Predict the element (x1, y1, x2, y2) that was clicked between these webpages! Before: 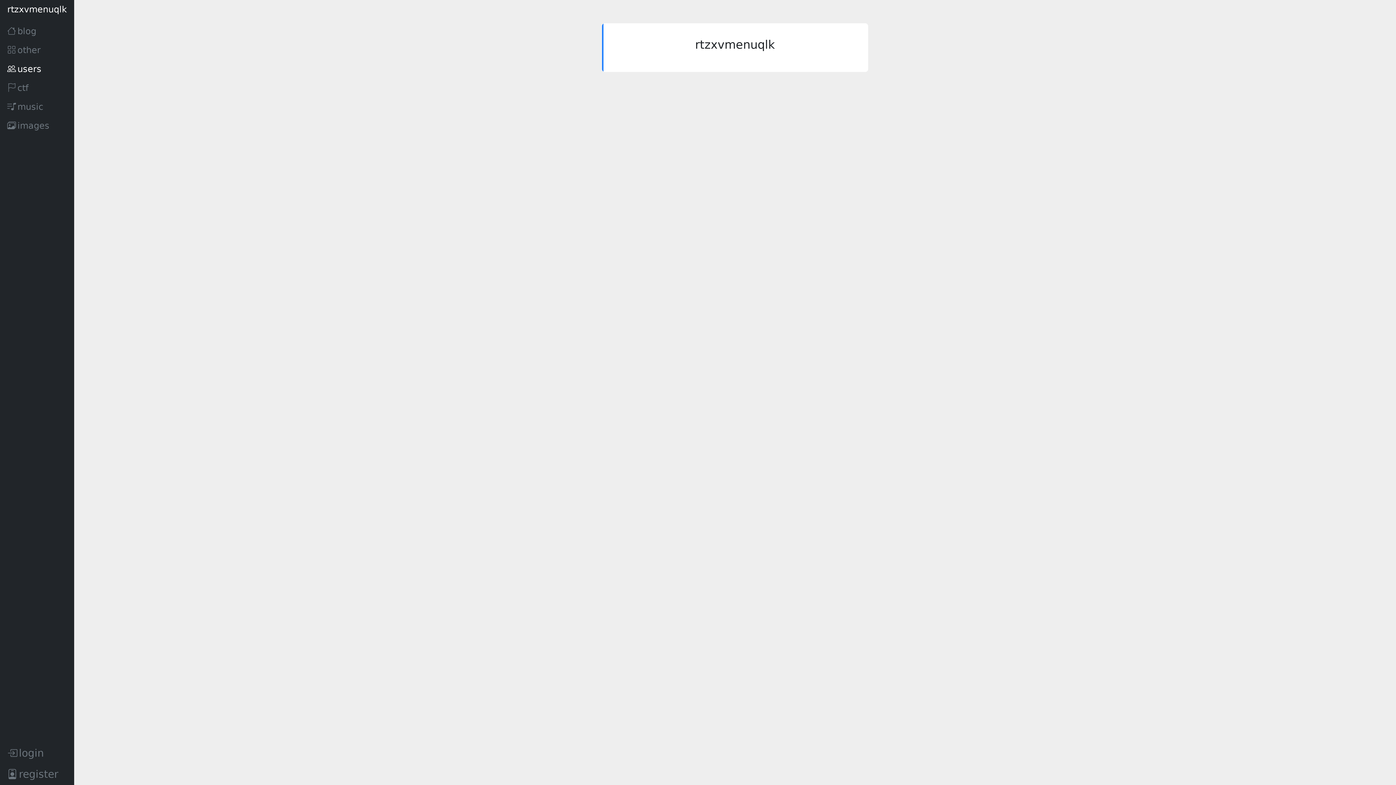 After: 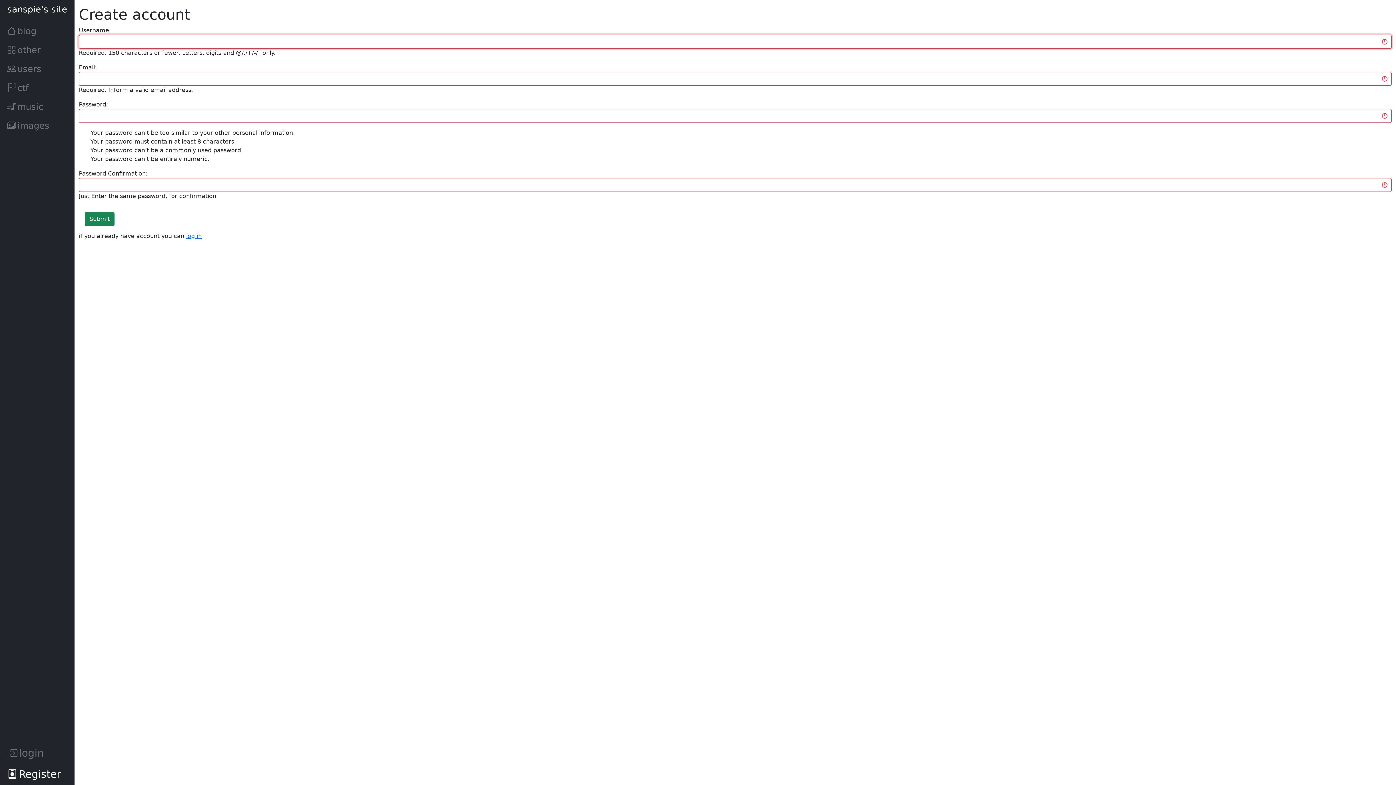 Action: label: register bbox: (7, 764, 58, 785)